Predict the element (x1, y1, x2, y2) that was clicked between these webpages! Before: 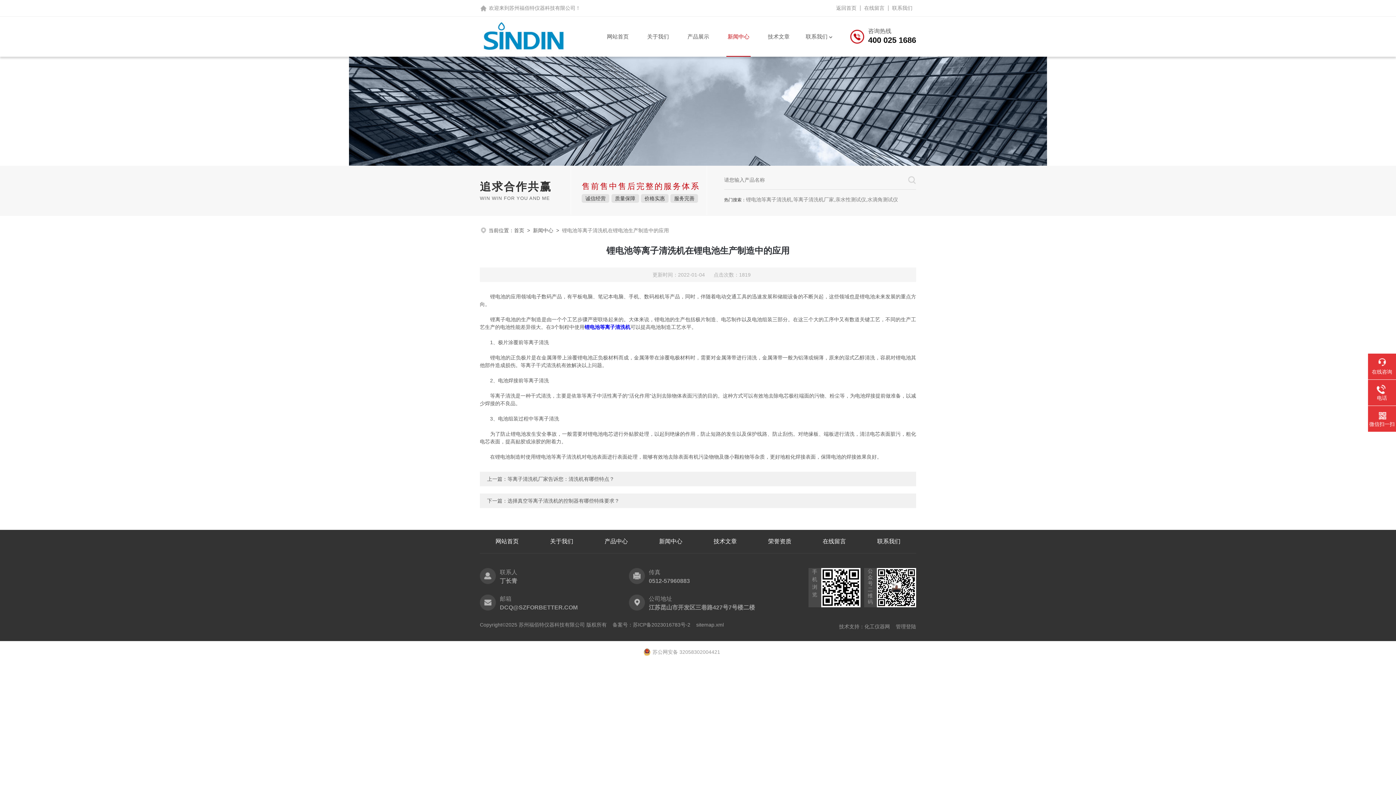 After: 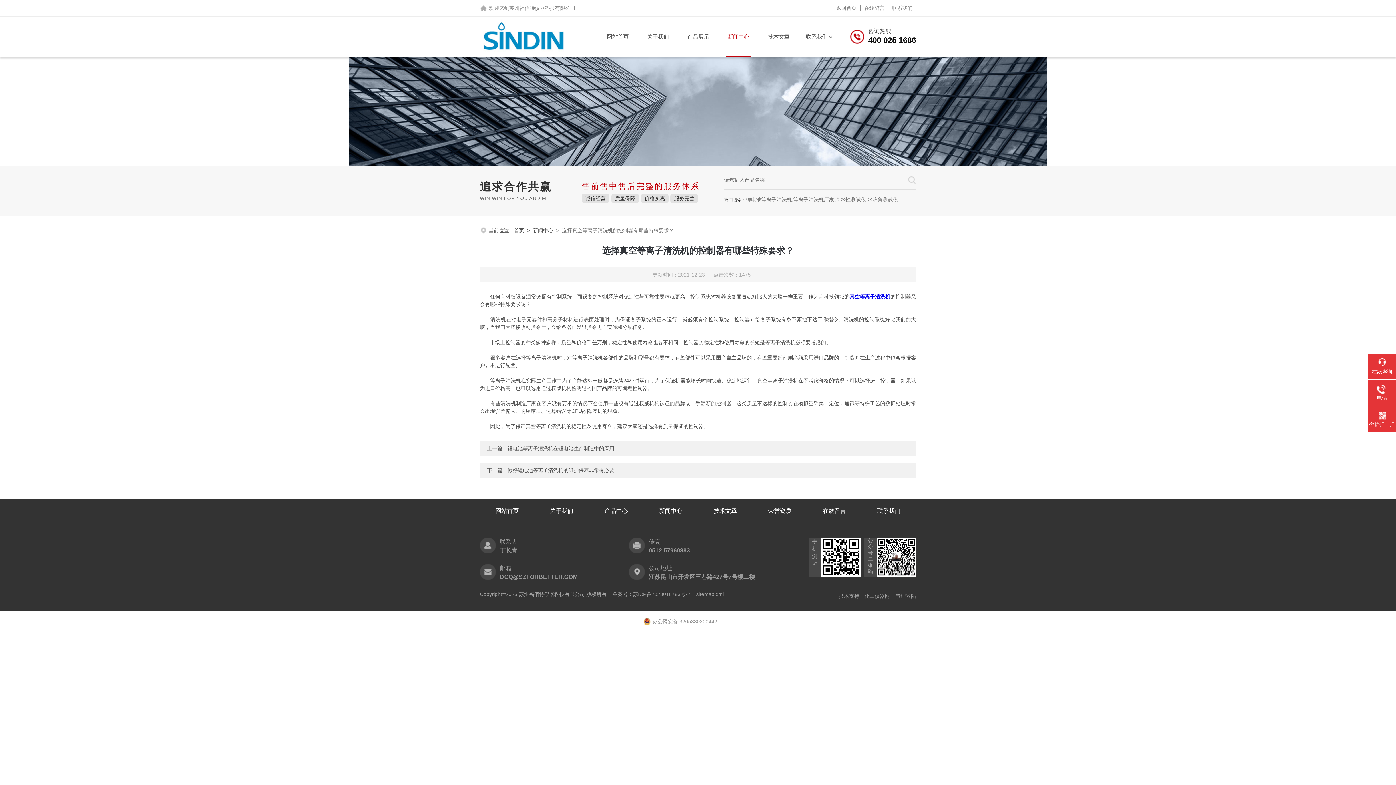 Action: label: 选择真空等离子清洗机的控制器有哪些特殊要求？ bbox: (507, 498, 619, 504)